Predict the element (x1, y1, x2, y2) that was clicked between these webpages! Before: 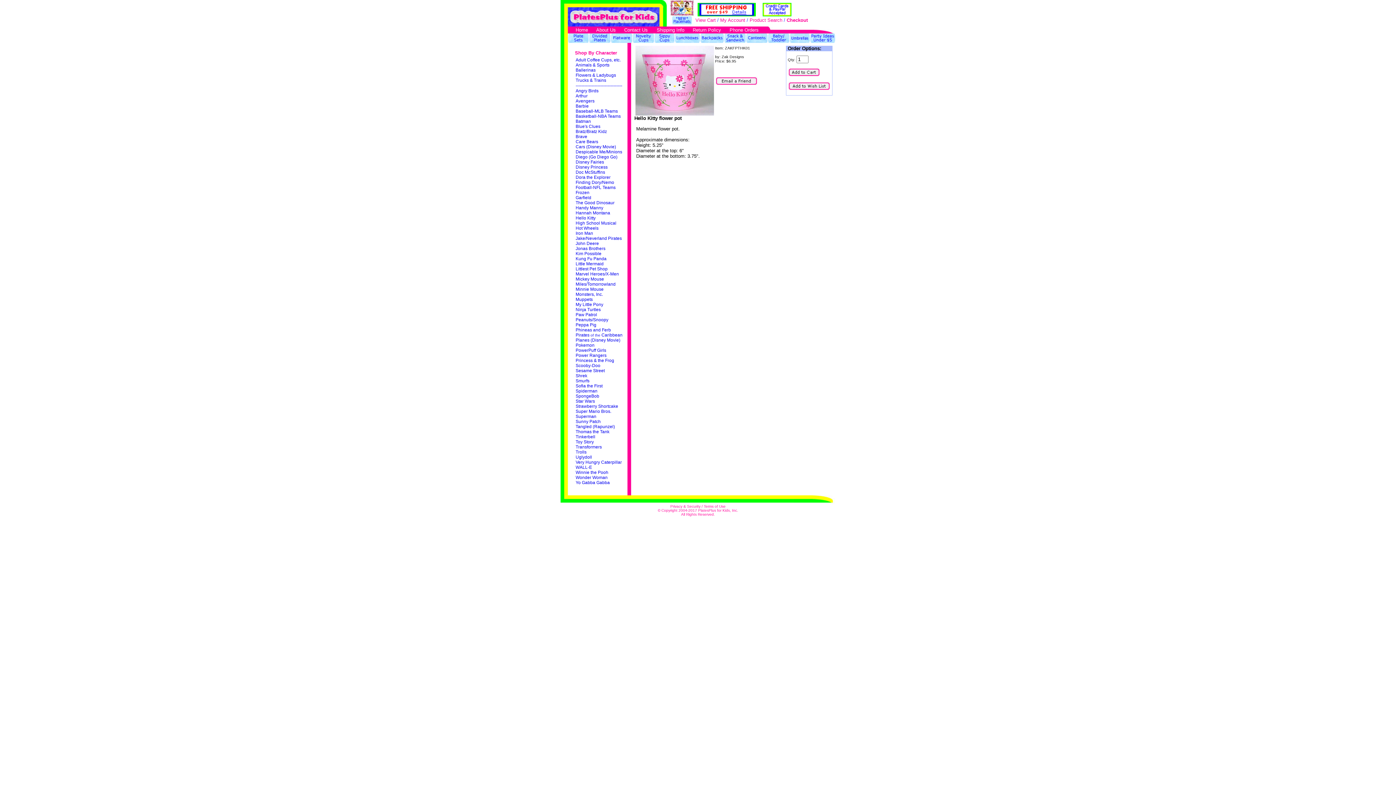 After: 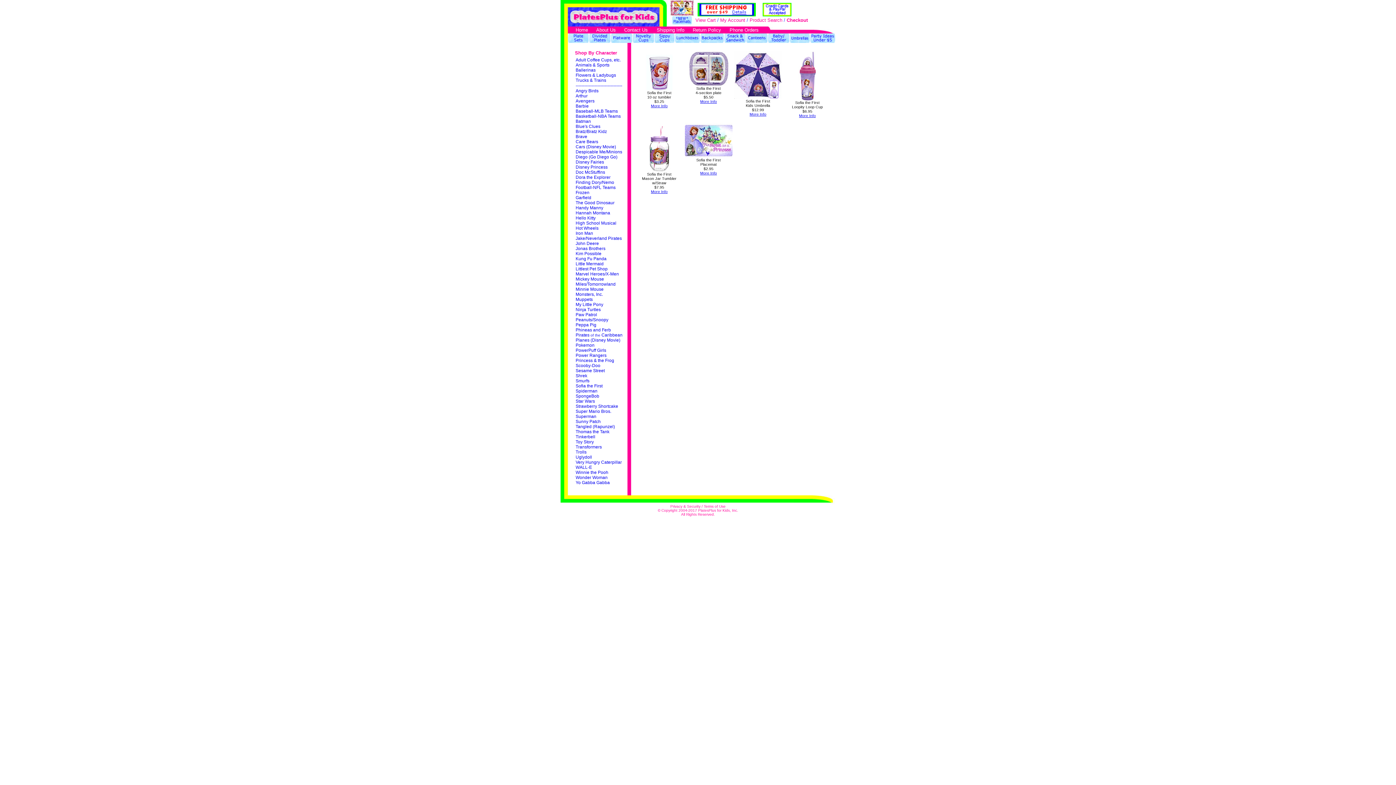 Action: bbox: (575, 383, 602, 388) label: Sofia the First